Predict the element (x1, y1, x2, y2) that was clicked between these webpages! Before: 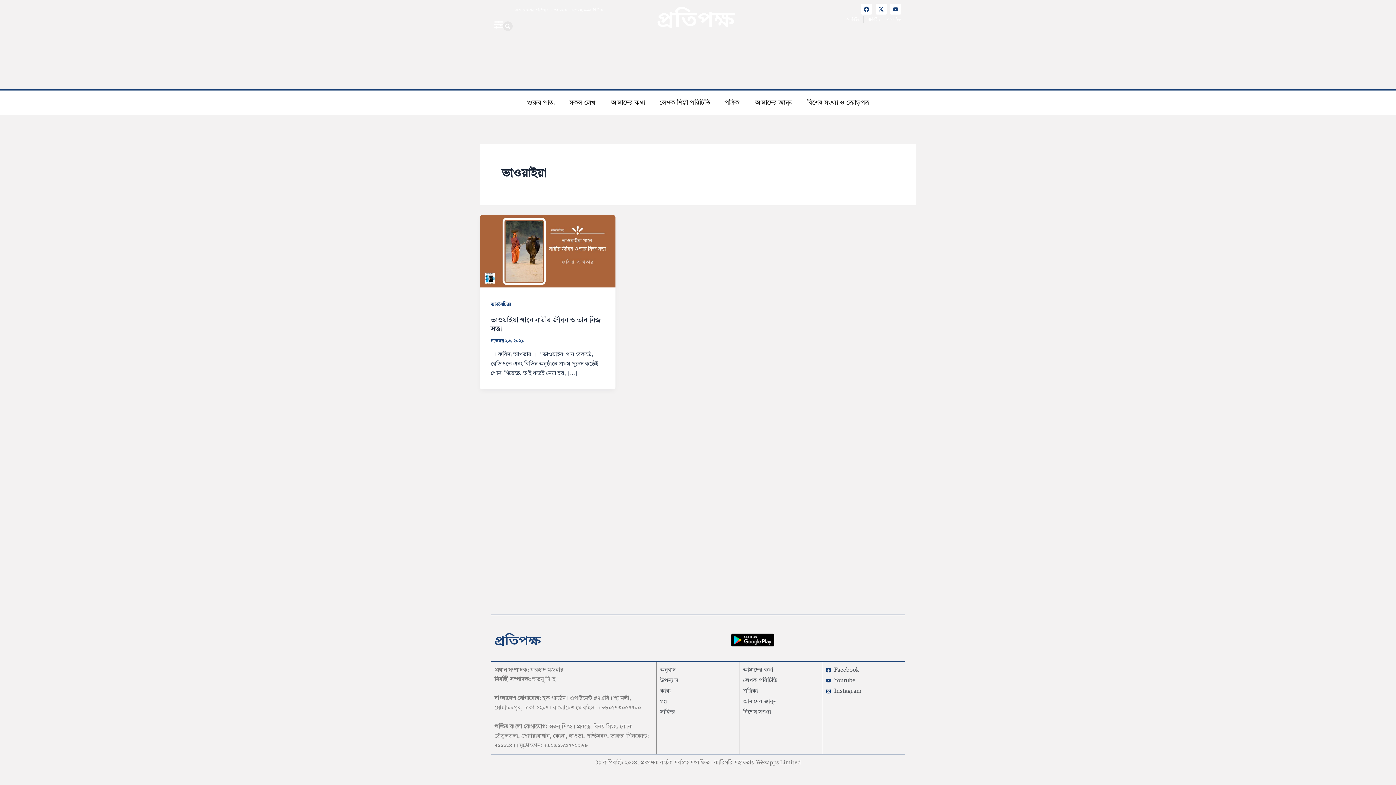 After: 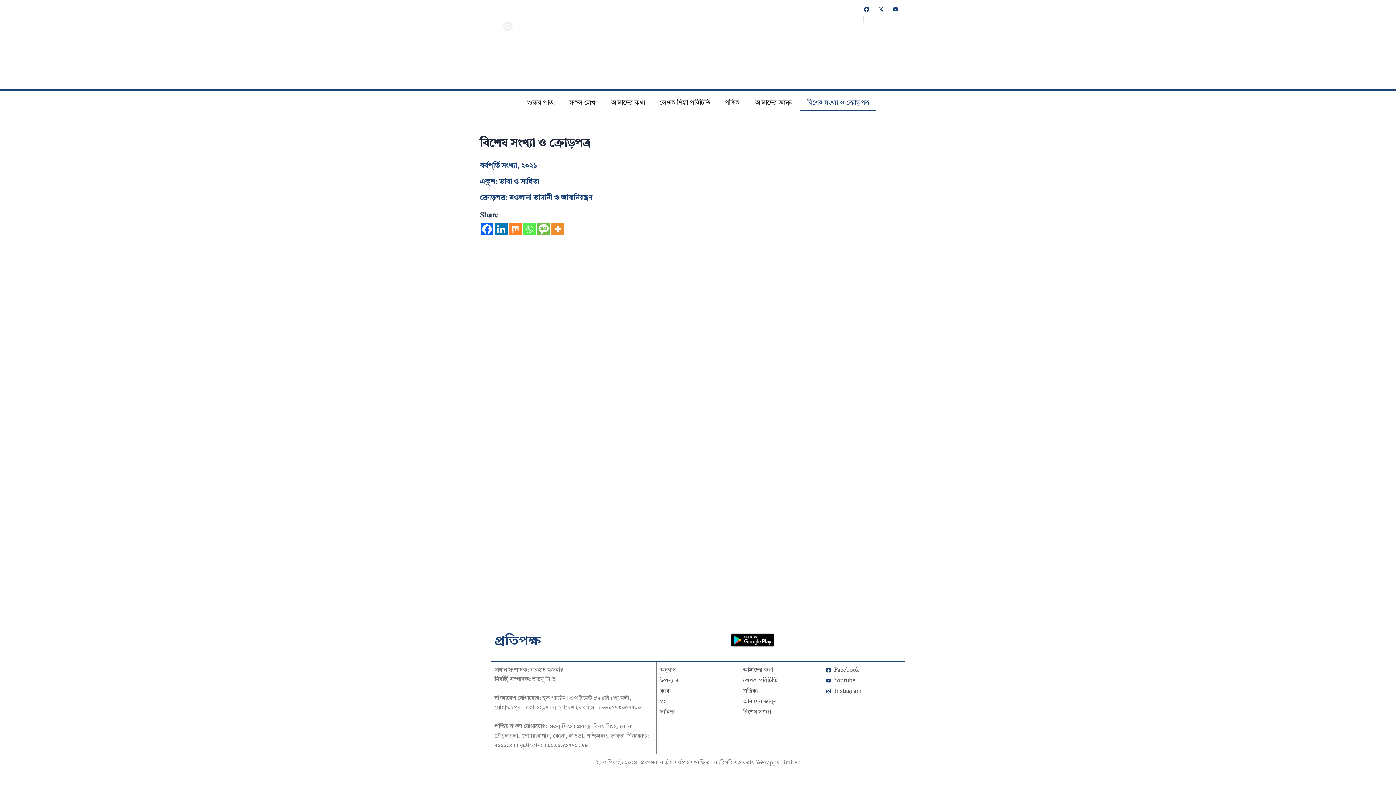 Action: label: বিশেষ সংখ্যা ও ক্রোড়পত্র bbox: (800, 94, 876, 111)